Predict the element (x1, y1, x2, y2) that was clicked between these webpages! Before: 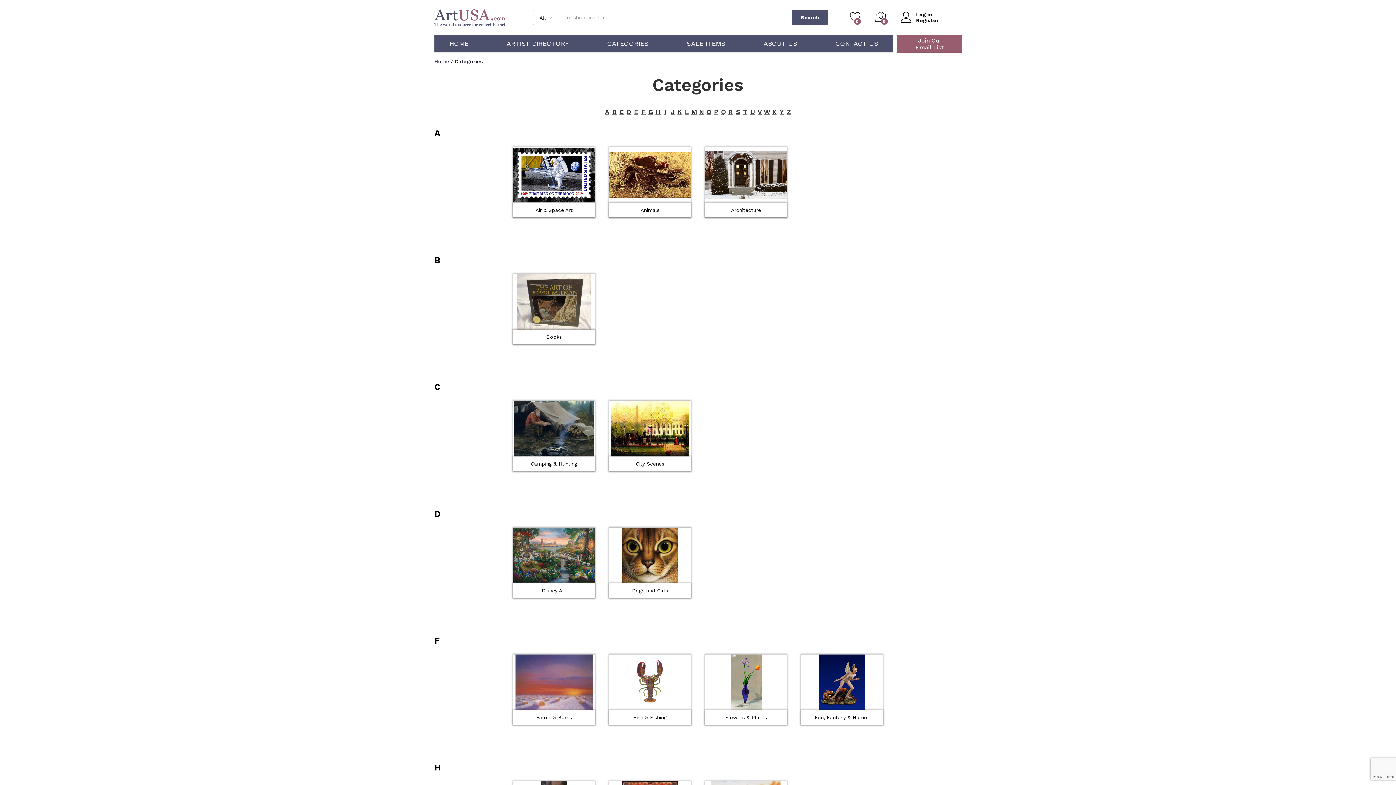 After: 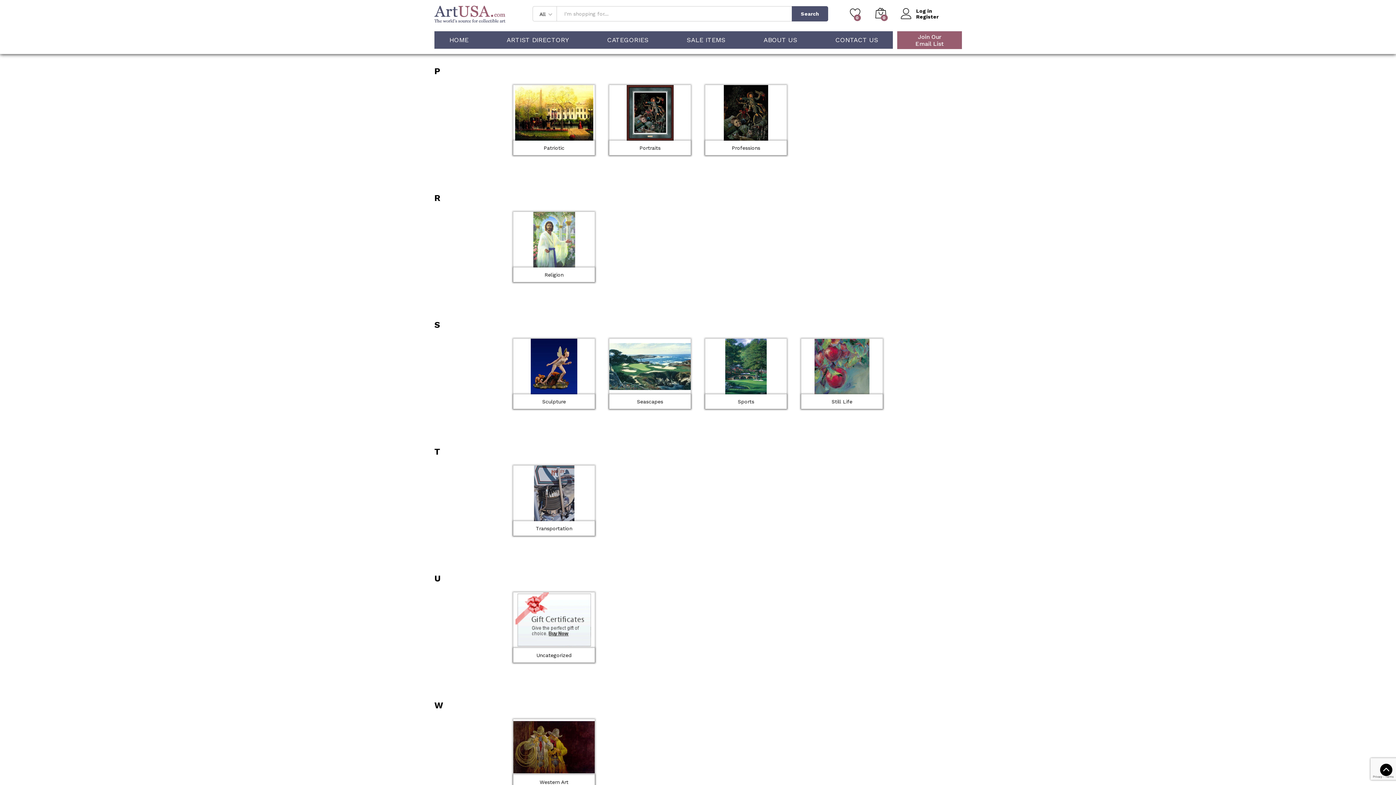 Action: label: P bbox: (714, 108, 718, 115)